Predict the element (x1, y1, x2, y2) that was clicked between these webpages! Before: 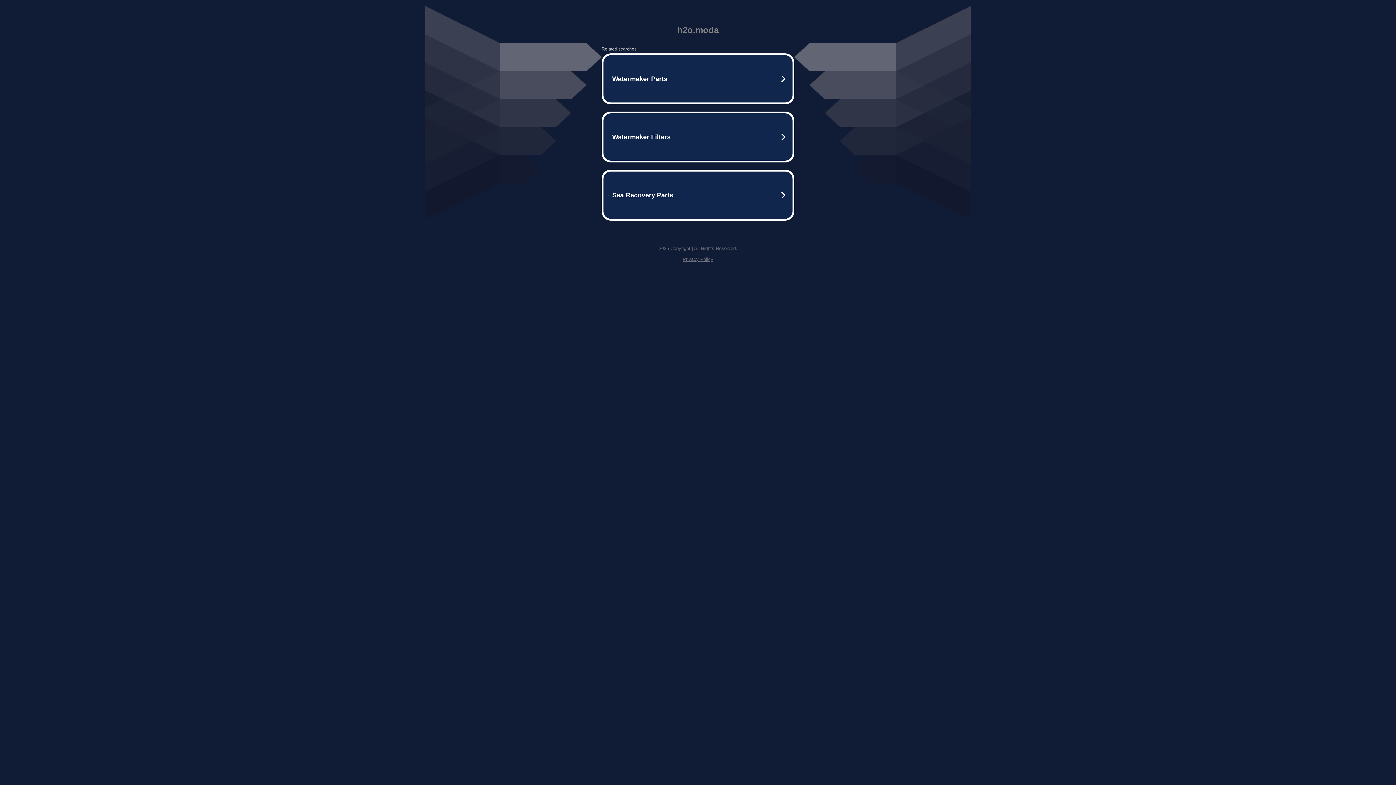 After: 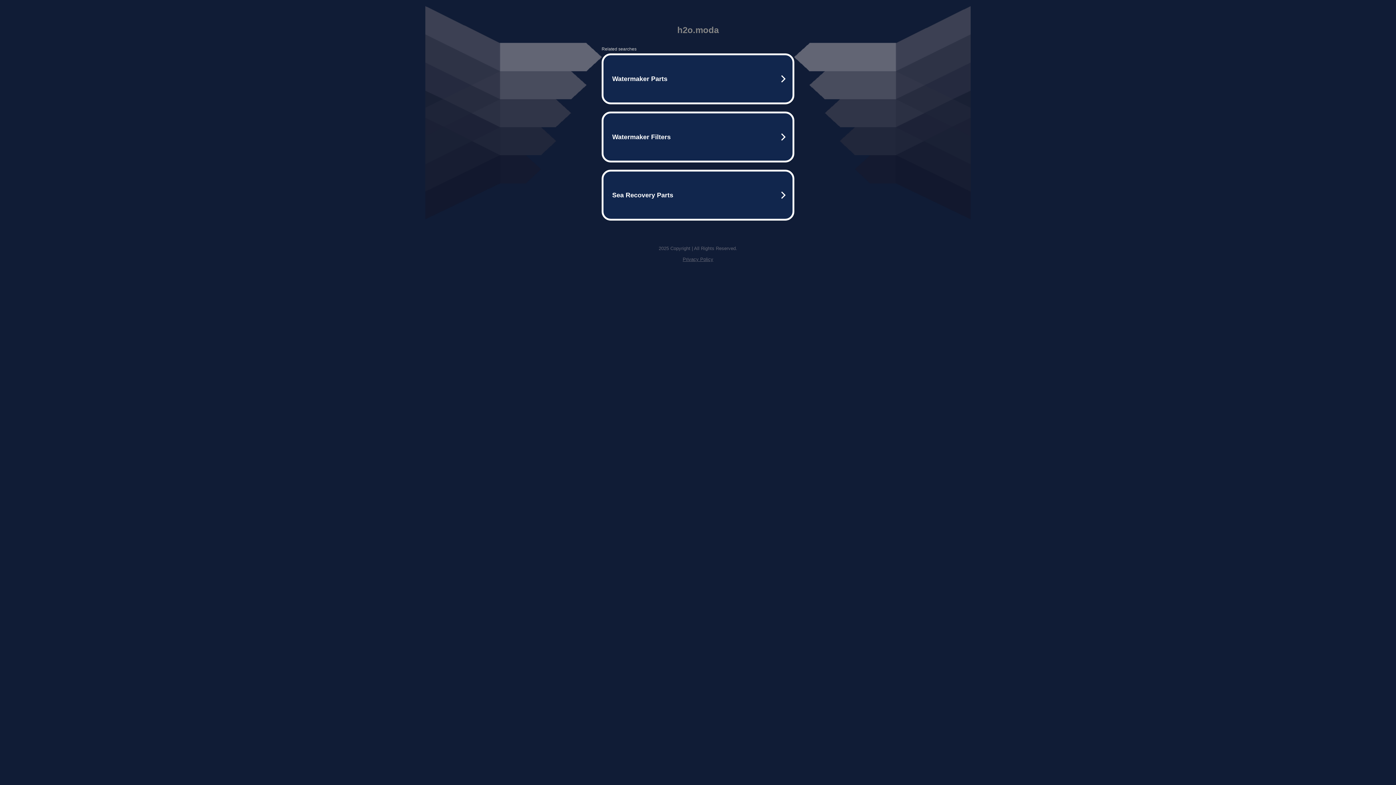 Action: label: Privacy Policy bbox: (682, 256, 713, 262)